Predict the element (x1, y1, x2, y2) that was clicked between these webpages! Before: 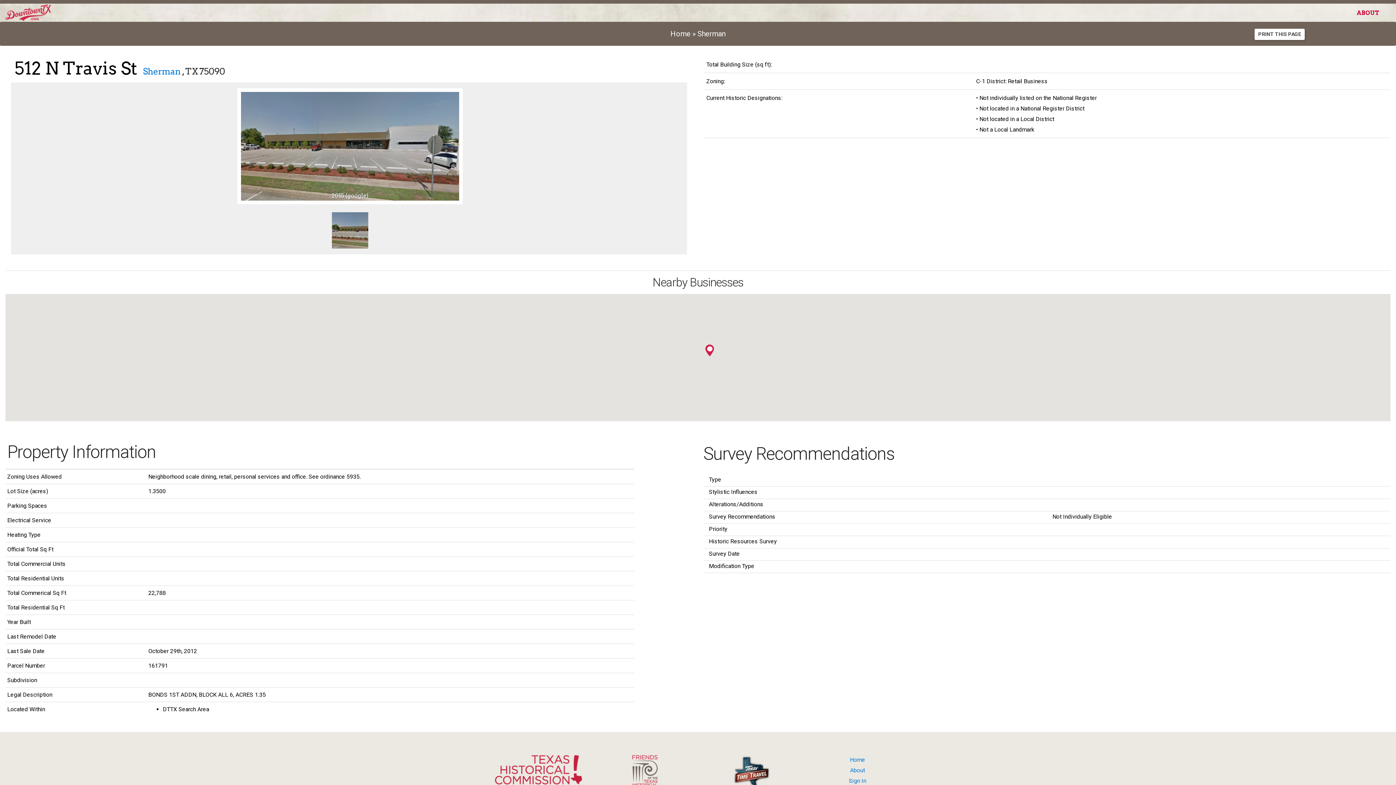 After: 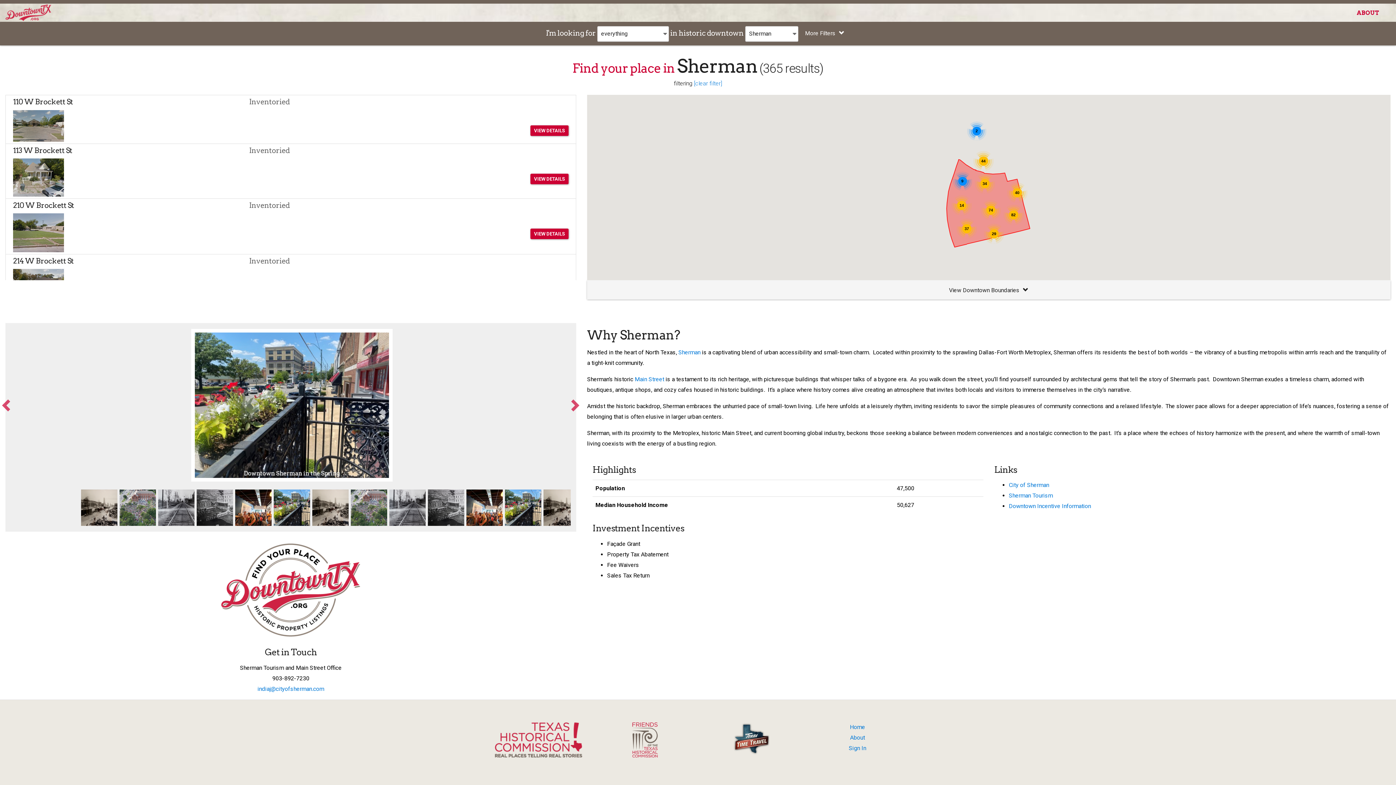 Action: label: Sherman bbox: (142, 66, 180, 76)